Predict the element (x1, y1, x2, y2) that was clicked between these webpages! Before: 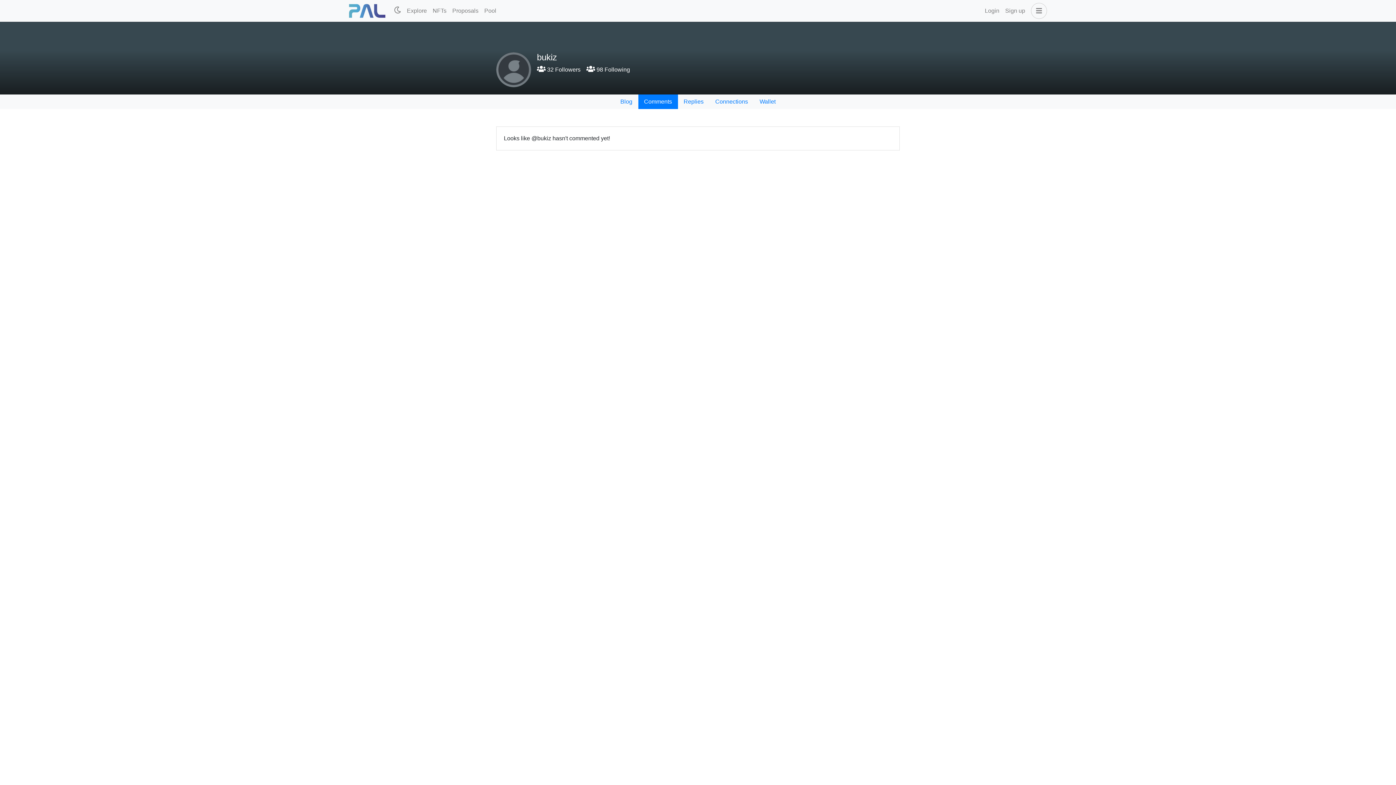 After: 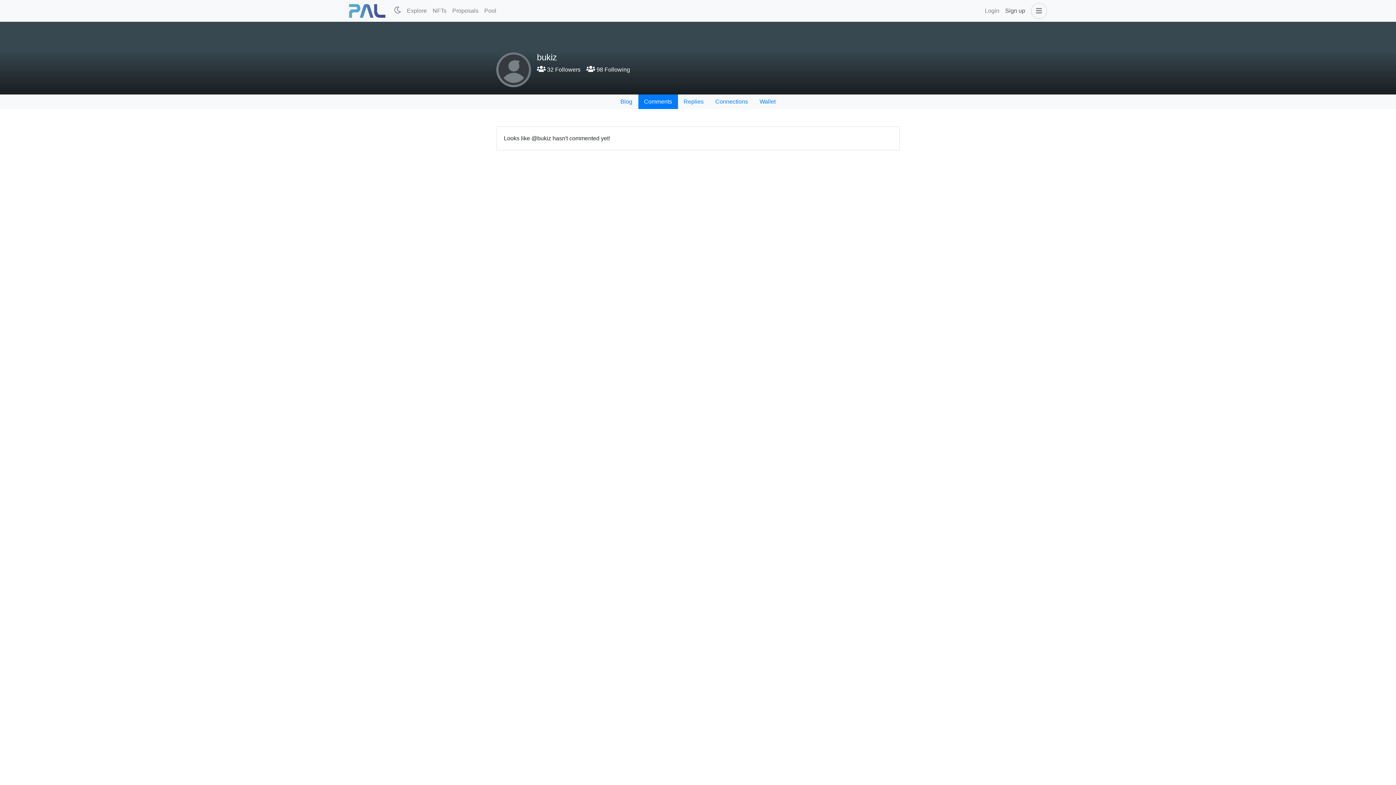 Action: bbox: (1002, 3, 1028, 18) label: Sign up